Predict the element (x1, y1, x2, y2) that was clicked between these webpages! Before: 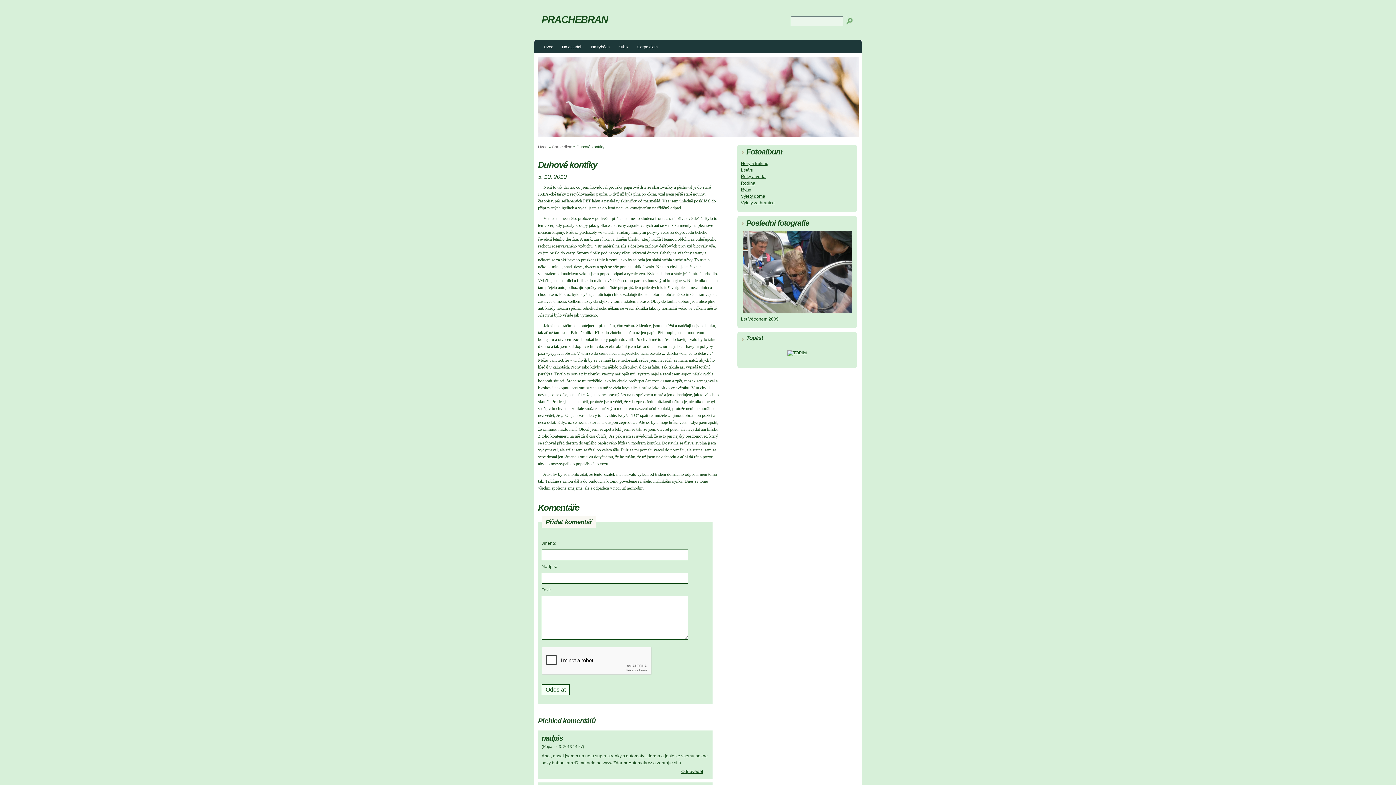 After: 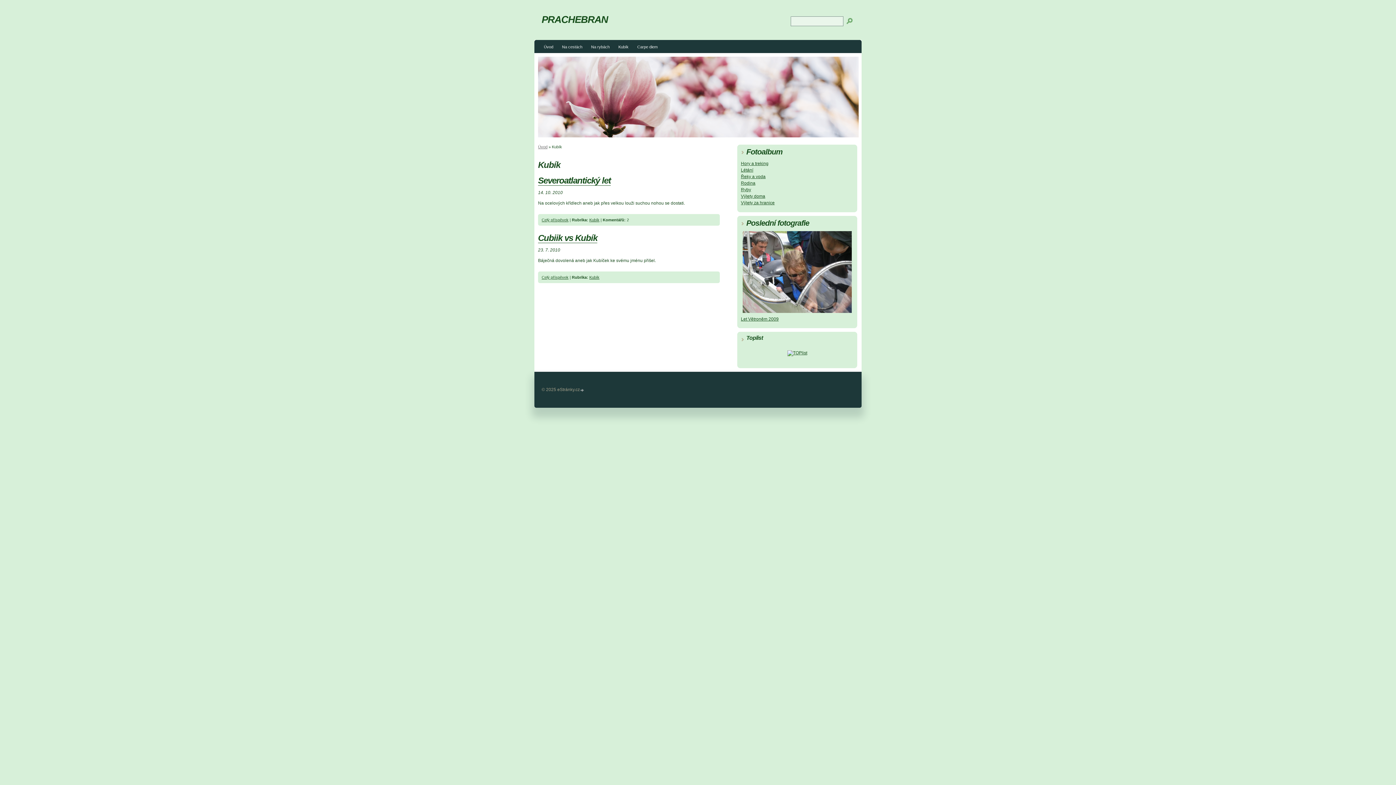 Action: label: Kubík bbox: (614, 42, 632, 53)